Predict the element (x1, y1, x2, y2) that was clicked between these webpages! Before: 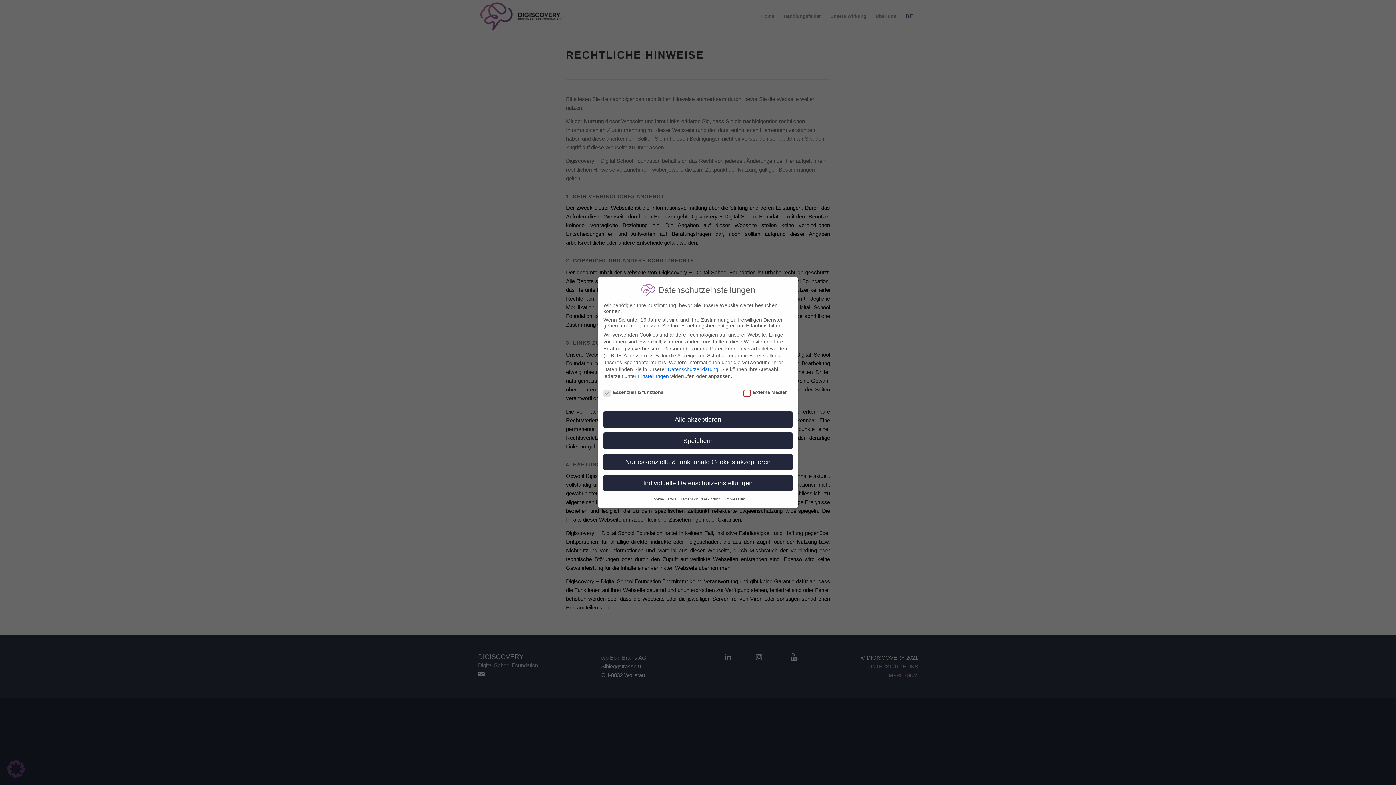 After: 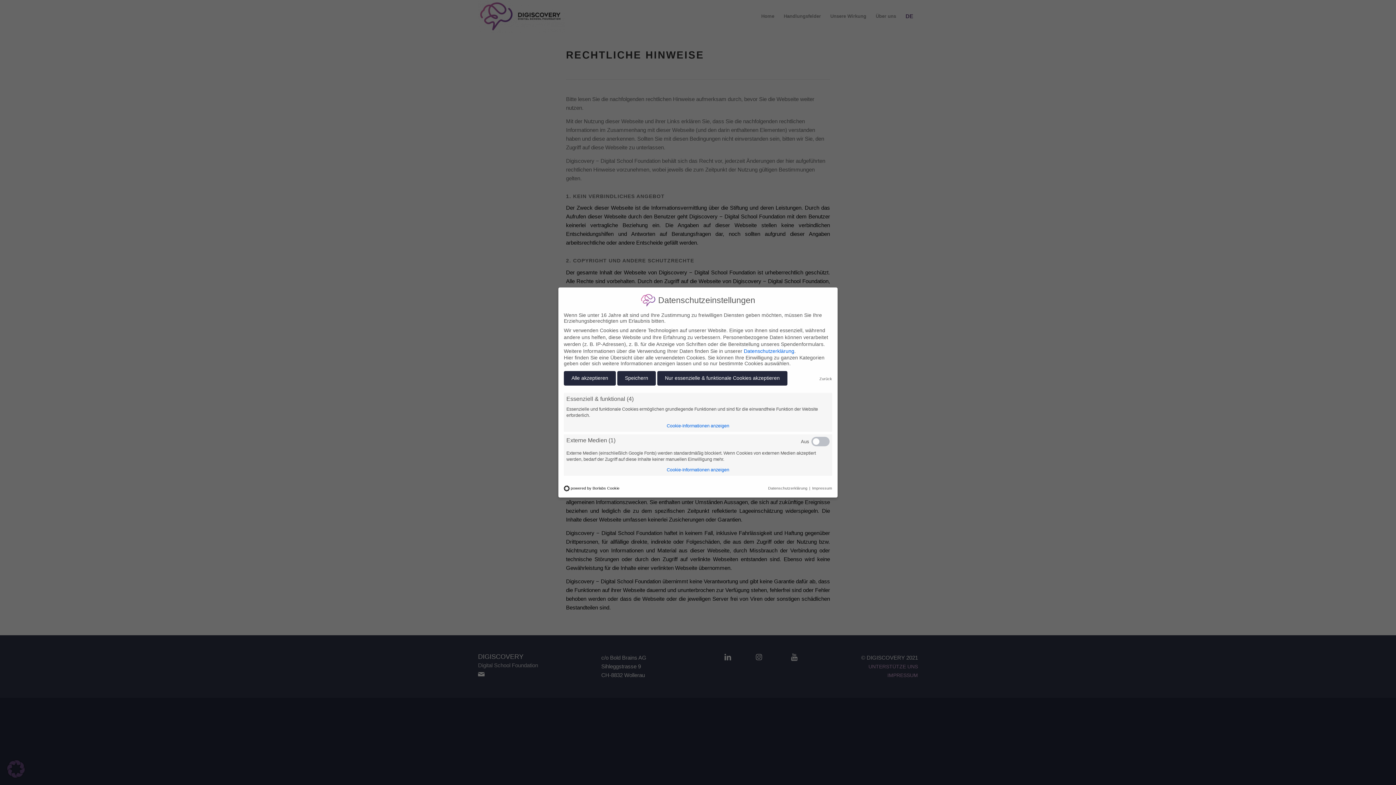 Action: bbox: (650, 496, 677, 501) label: Cookie-Details 